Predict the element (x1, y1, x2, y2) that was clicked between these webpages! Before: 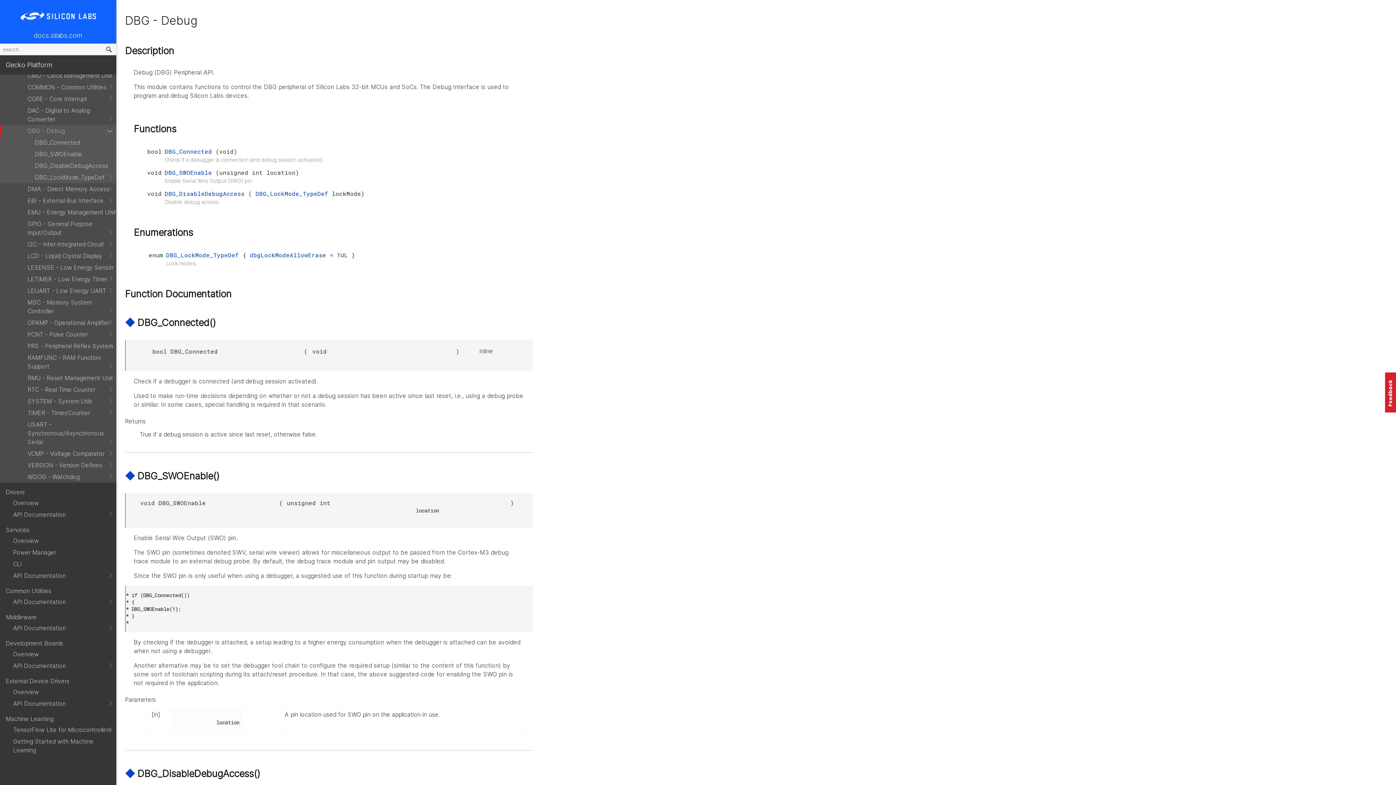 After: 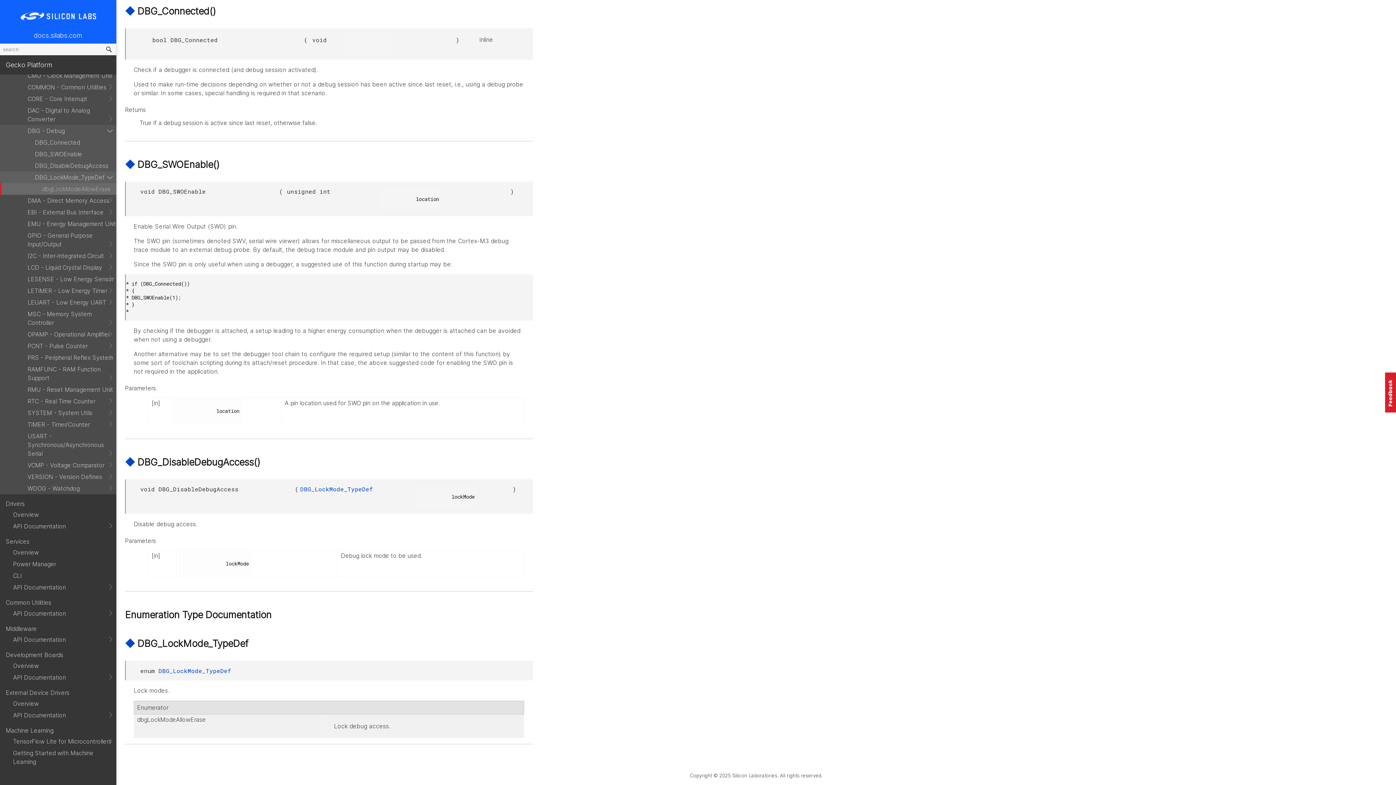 Action: label: dbgLockModeAllowErase  bbox: (249, 251, 329, 259)